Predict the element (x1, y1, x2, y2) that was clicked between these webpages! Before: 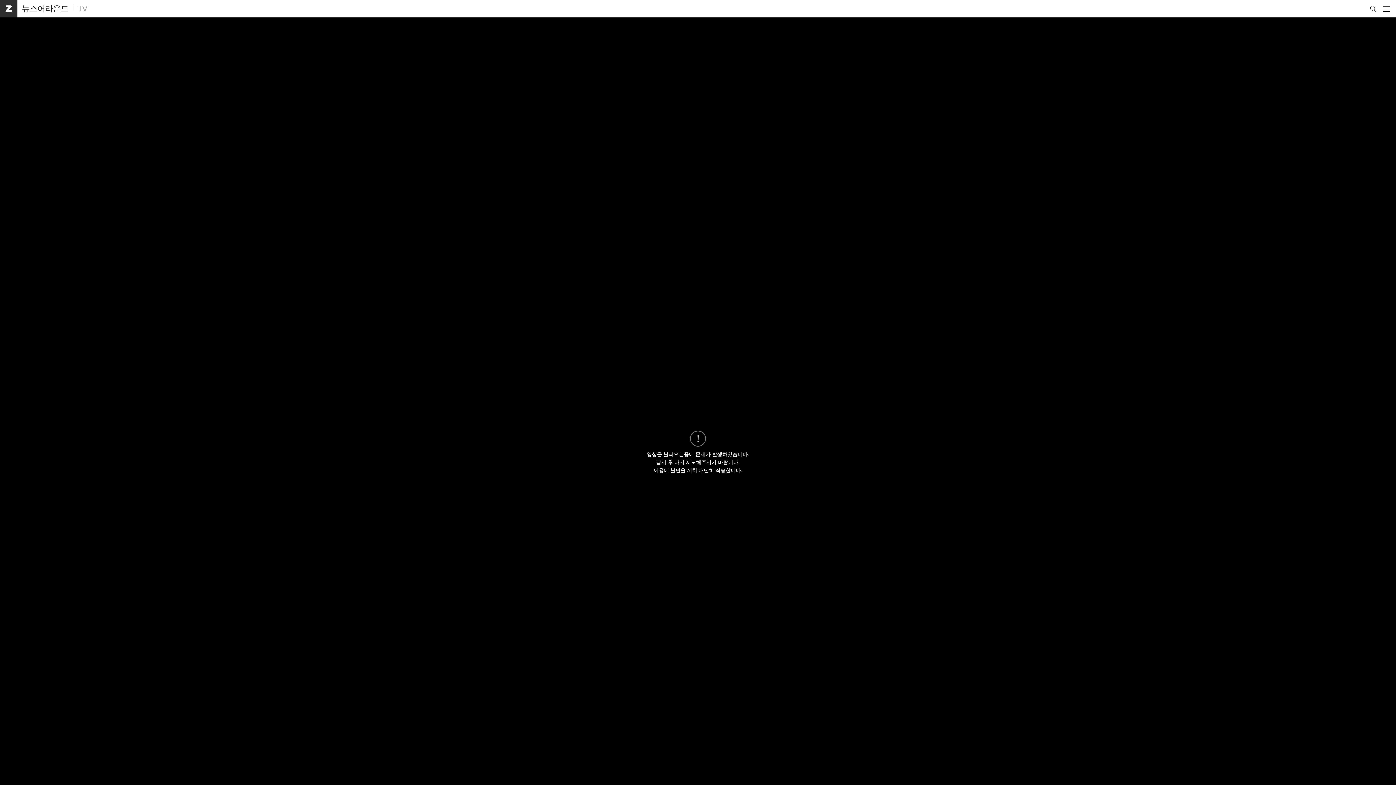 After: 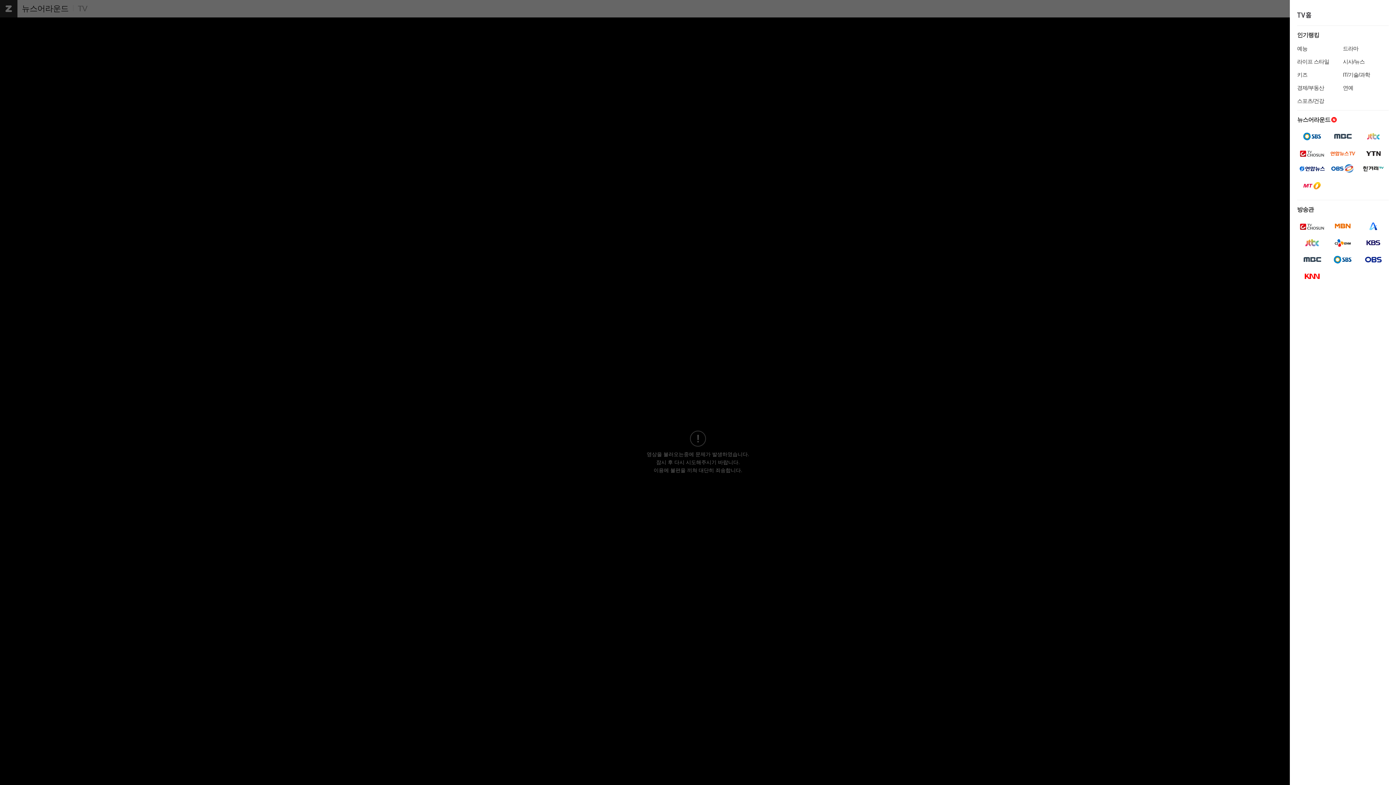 Action: label: 메뉴 열기 bbox: (1380, 0, 1394, 17)